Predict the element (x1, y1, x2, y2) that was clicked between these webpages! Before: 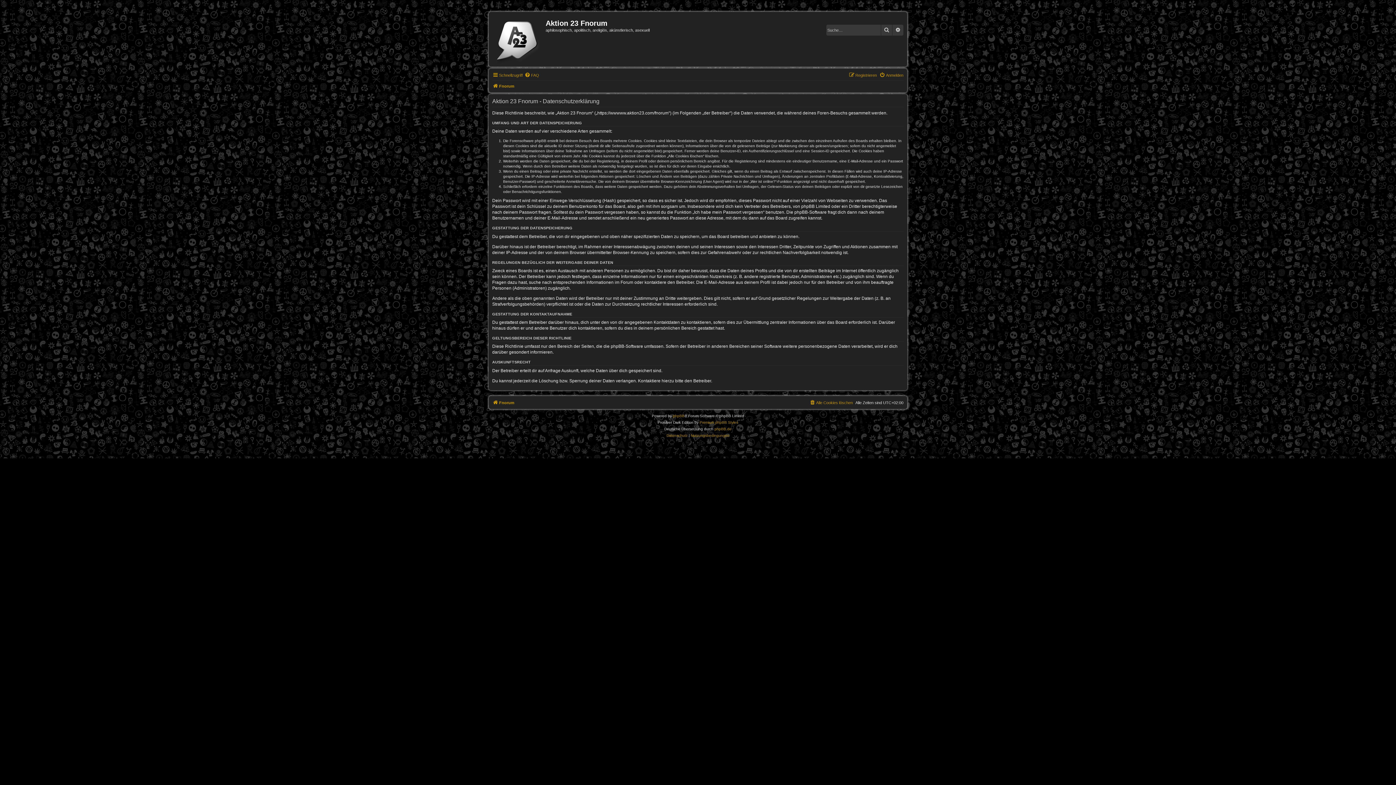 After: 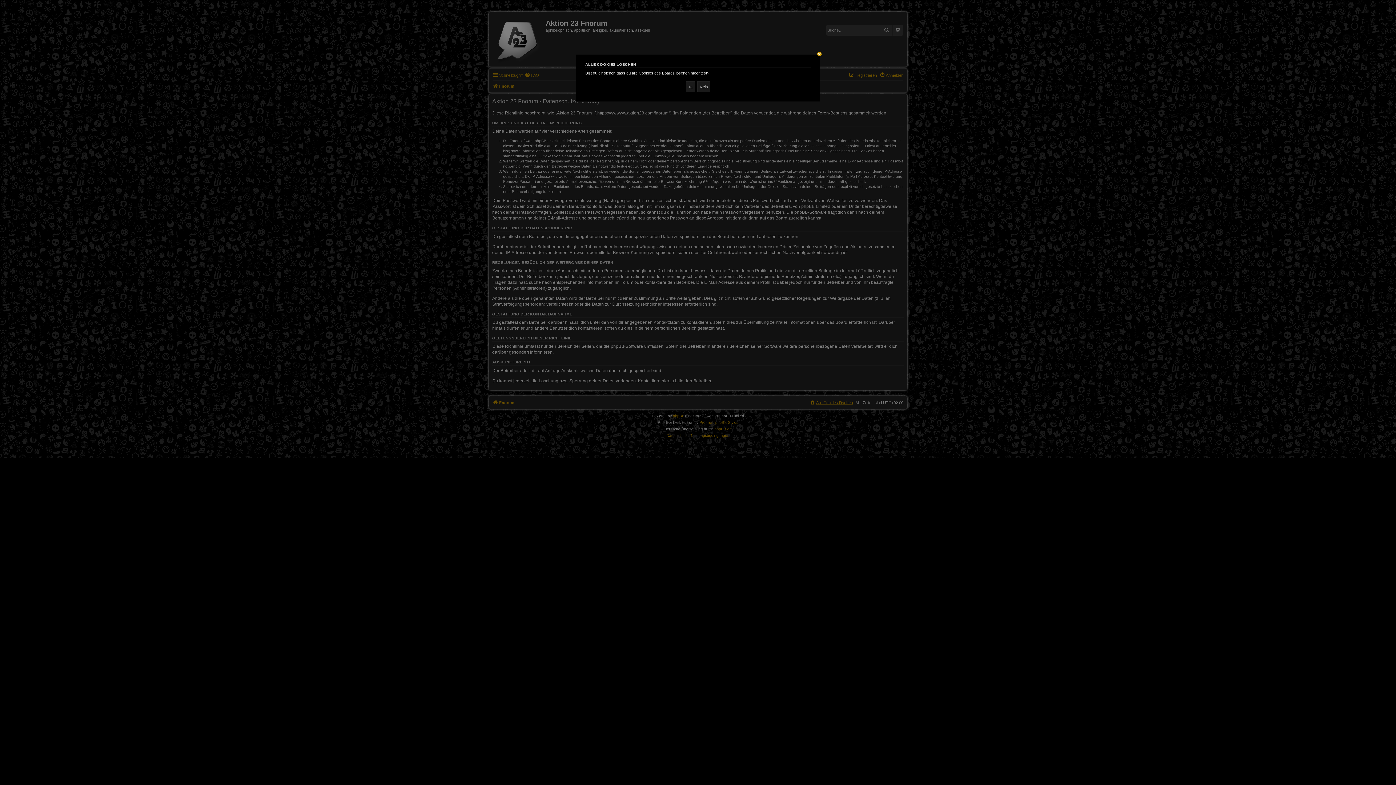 Action: label: Alle Cookies löschen bbox: (809, 398, 853, 407)